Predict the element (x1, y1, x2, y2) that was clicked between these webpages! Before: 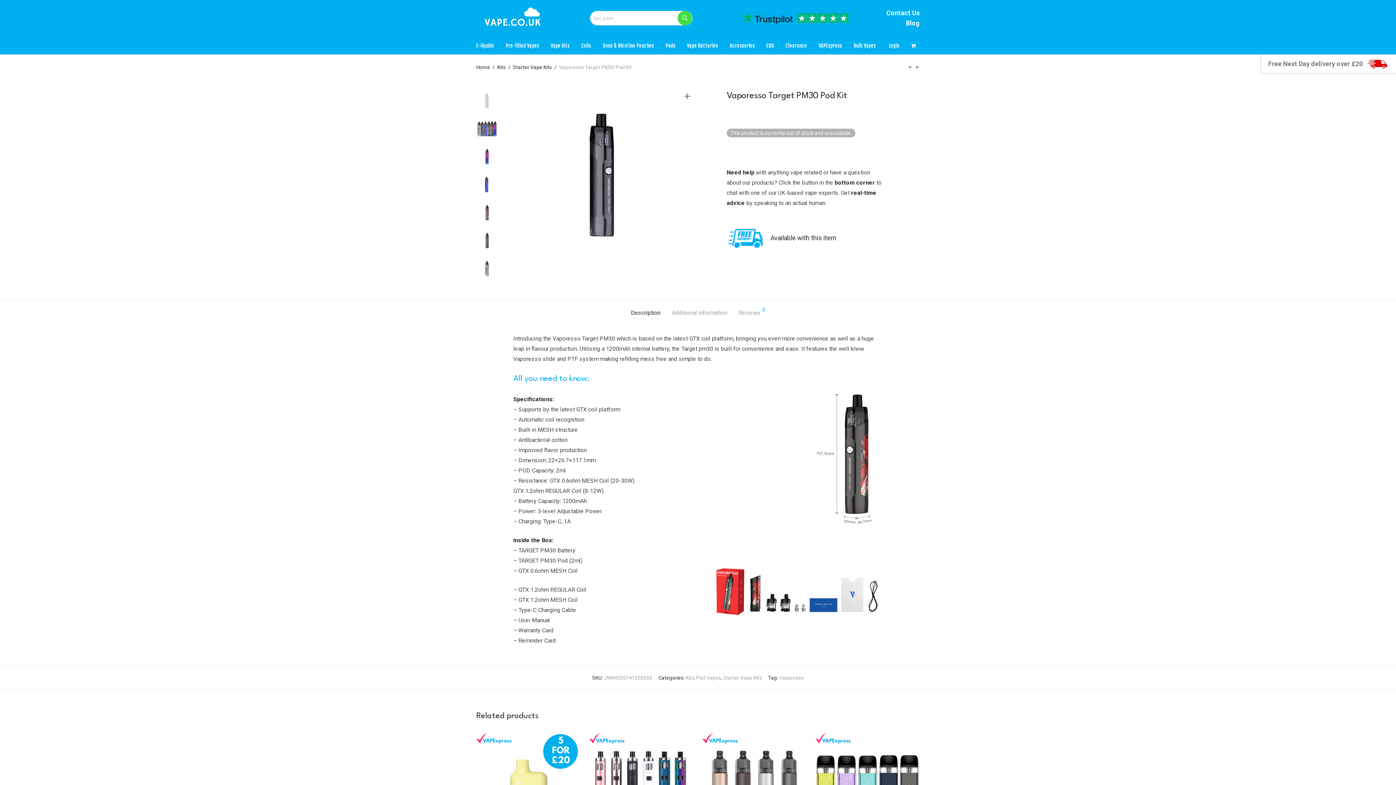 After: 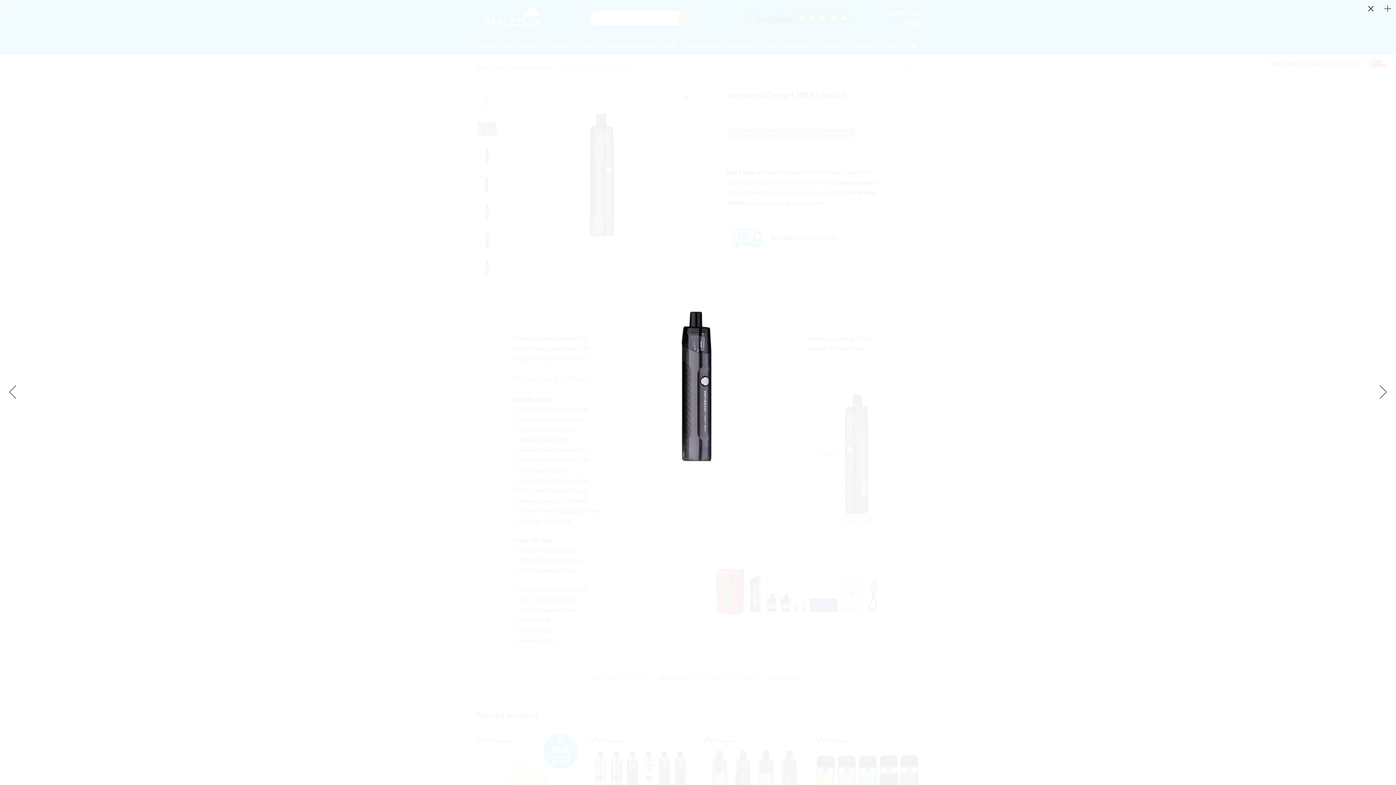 Action: bbox: (513, 261, 692, 267)